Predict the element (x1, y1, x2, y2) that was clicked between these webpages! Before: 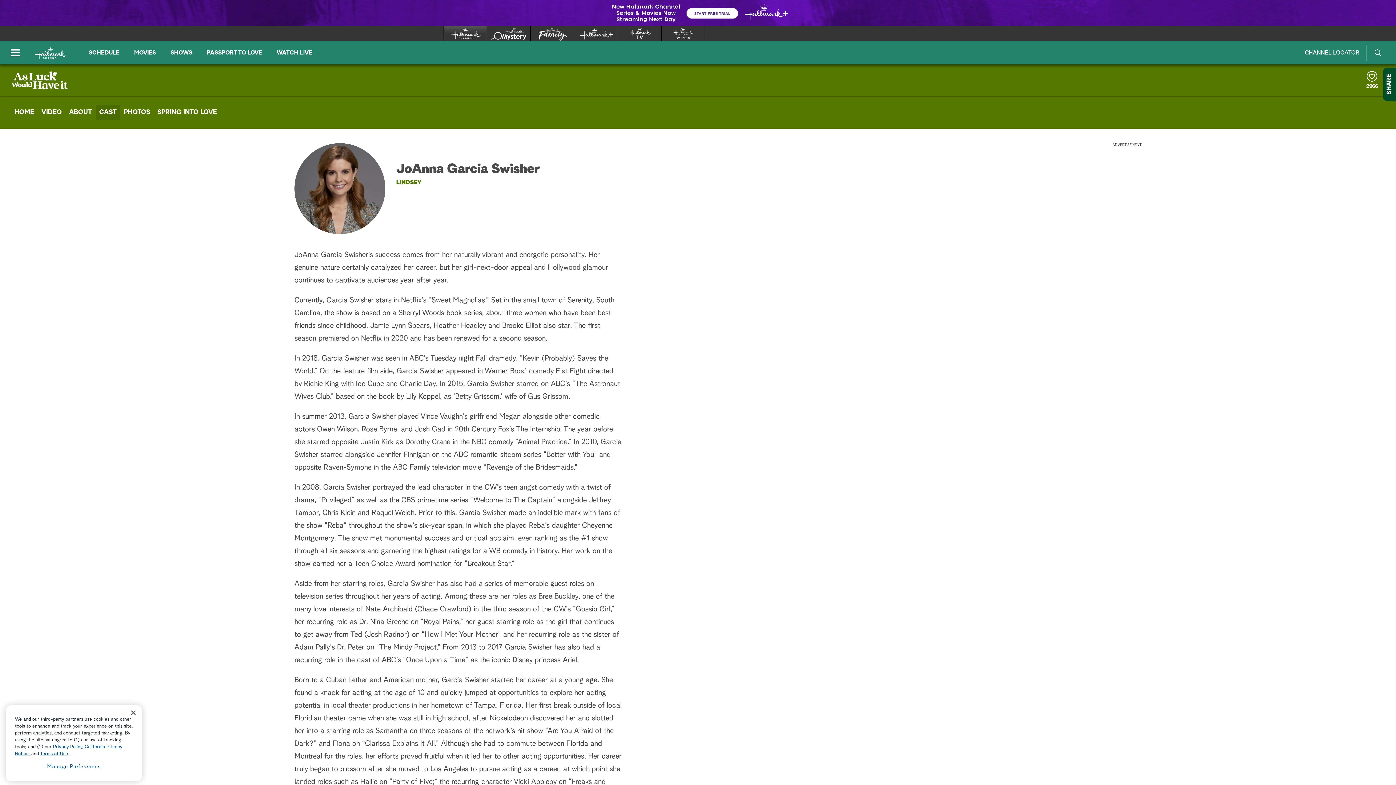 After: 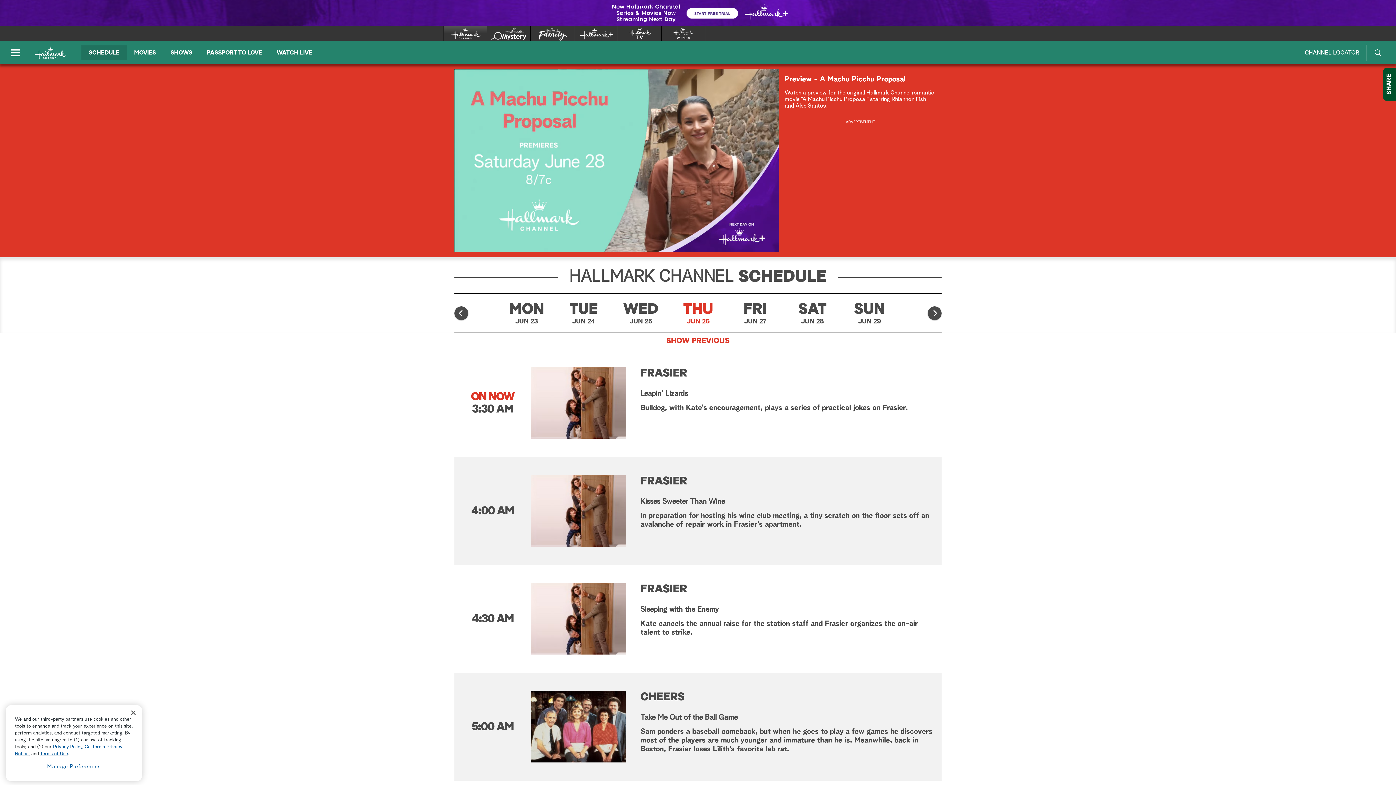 Action: bbox: (81, 45, 126, 60) label: SCHEDULE